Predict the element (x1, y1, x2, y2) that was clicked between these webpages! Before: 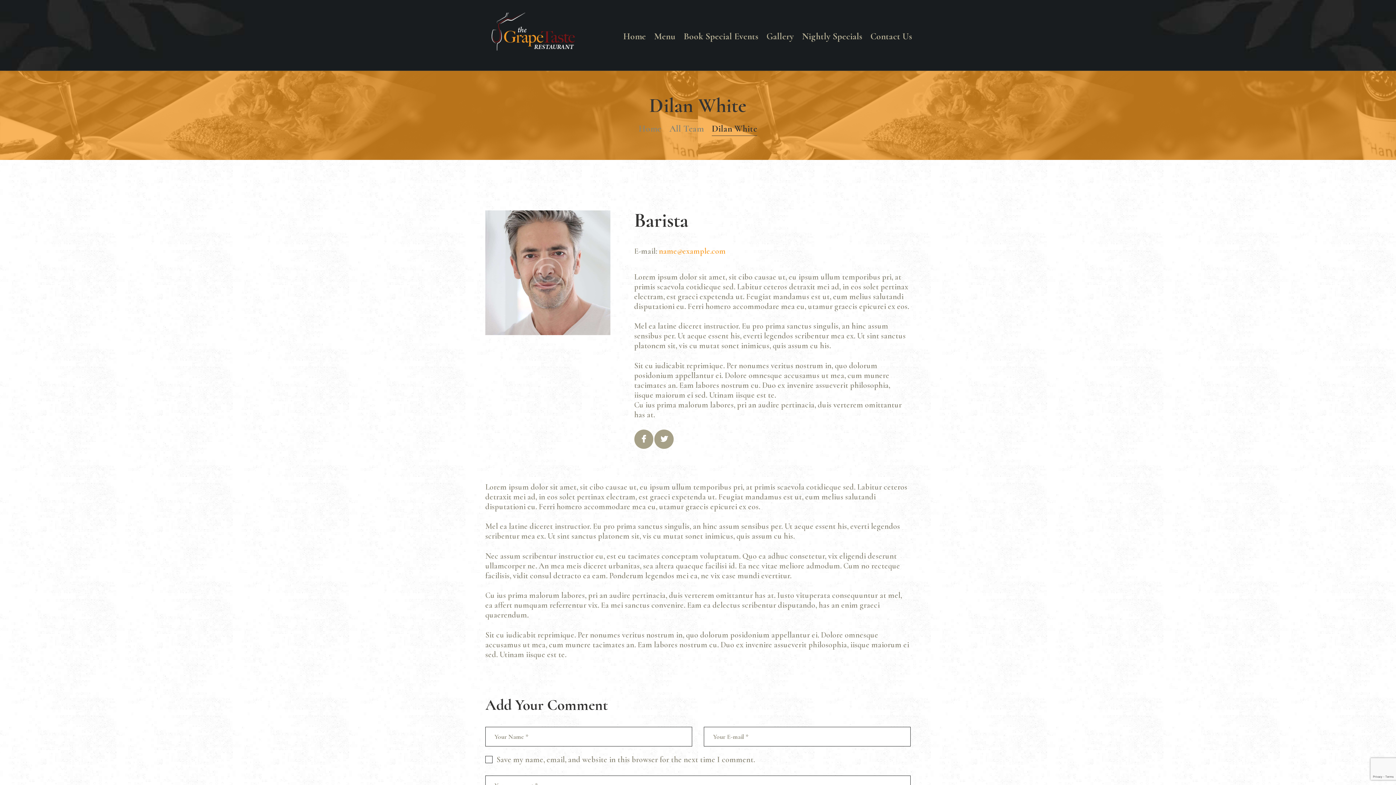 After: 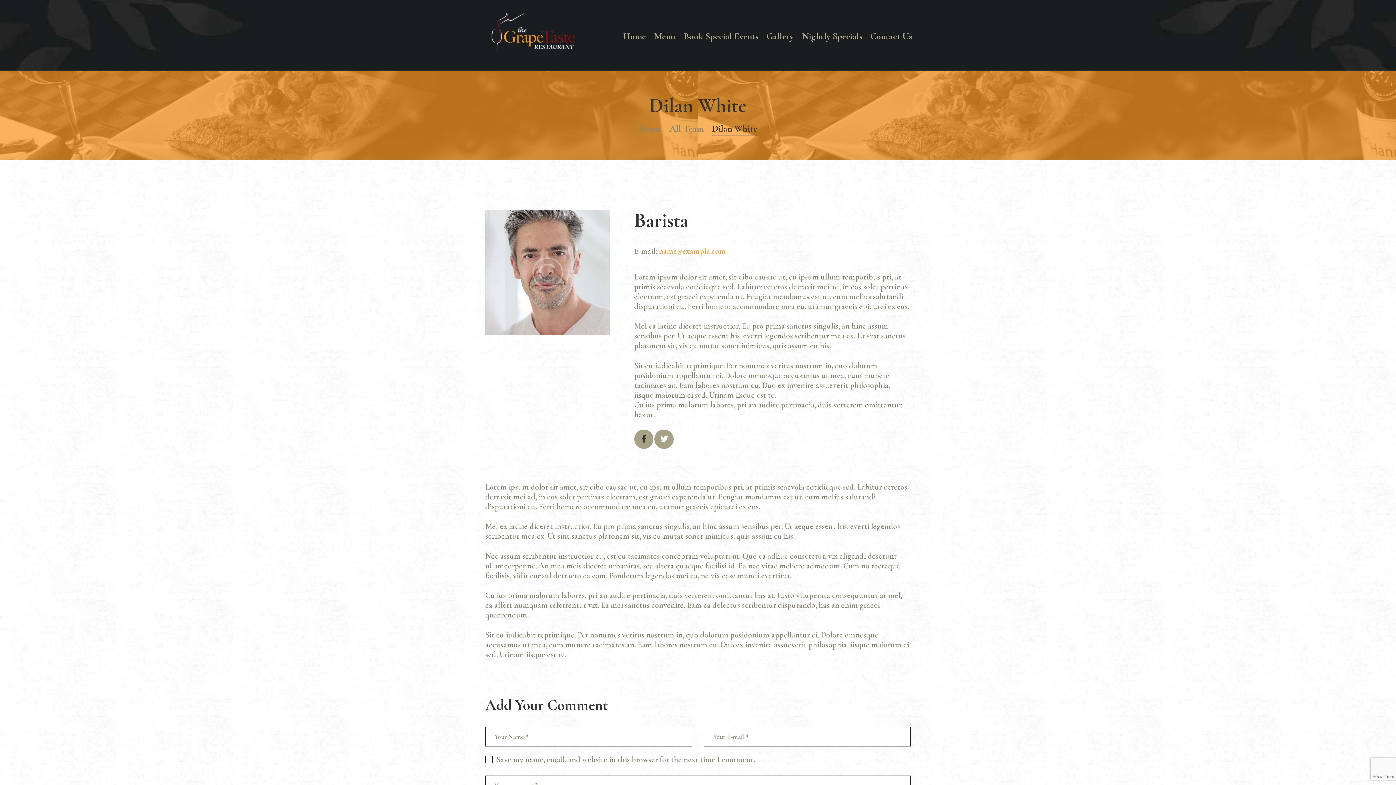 Action: bbox: (634, 429, 653, 449)